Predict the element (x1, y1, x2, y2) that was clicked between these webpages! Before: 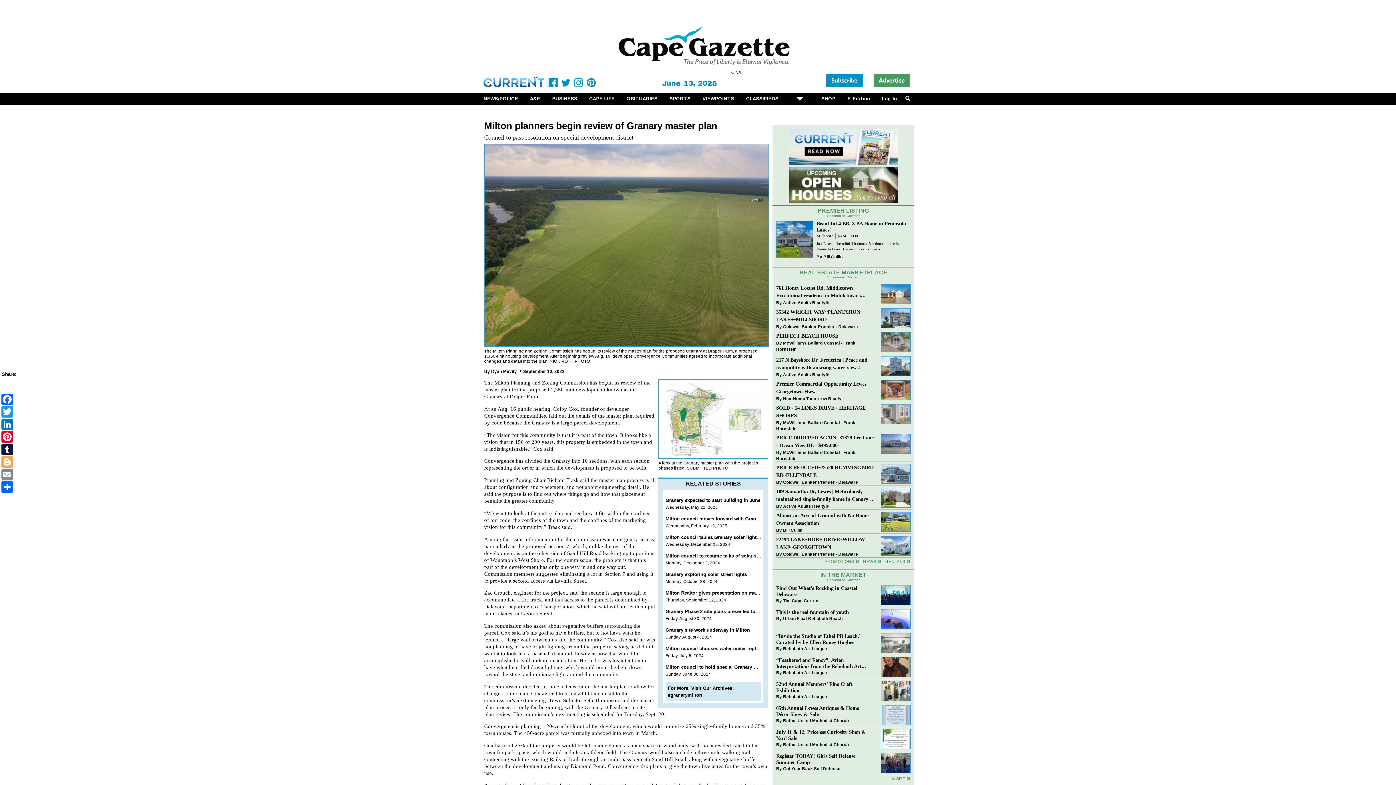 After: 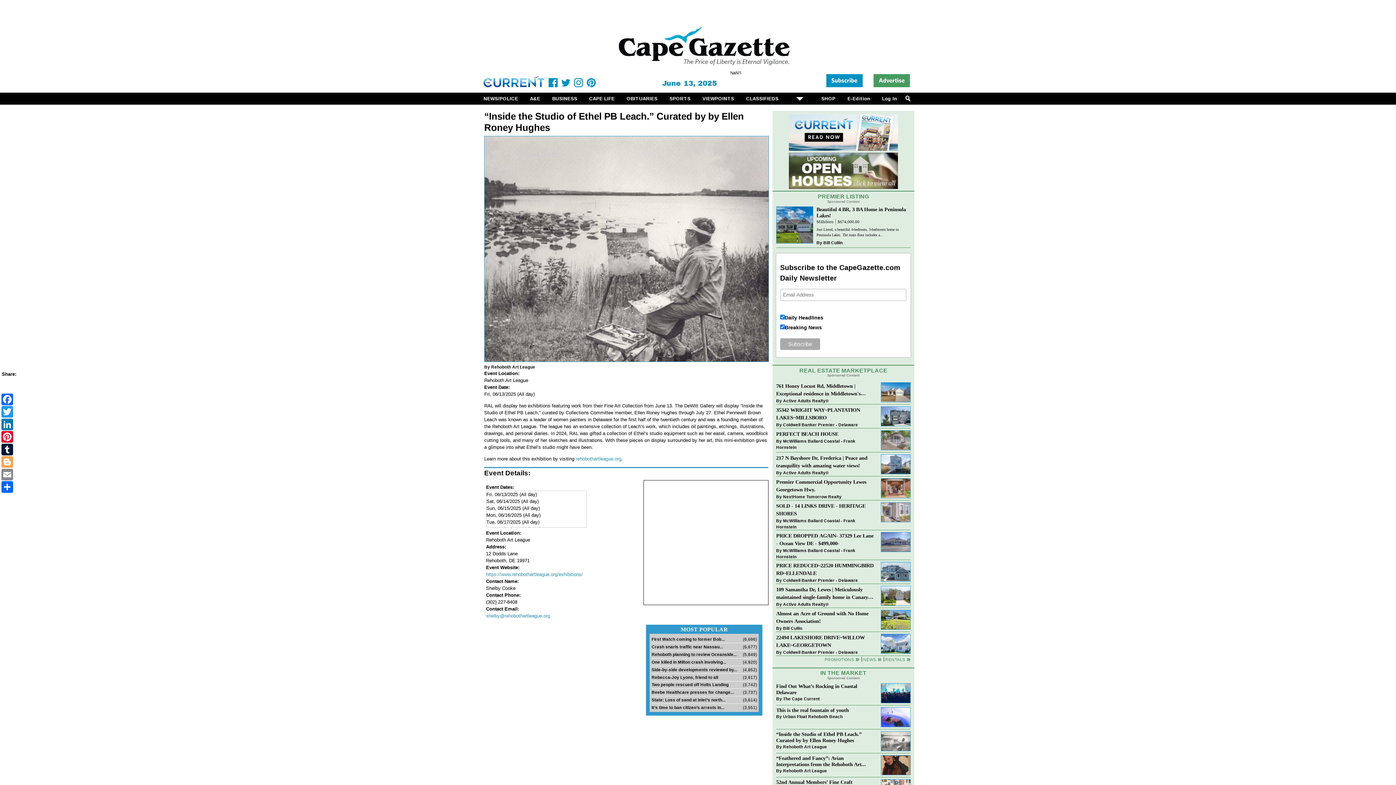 Action: bbox: (881, 633, 910, 655)